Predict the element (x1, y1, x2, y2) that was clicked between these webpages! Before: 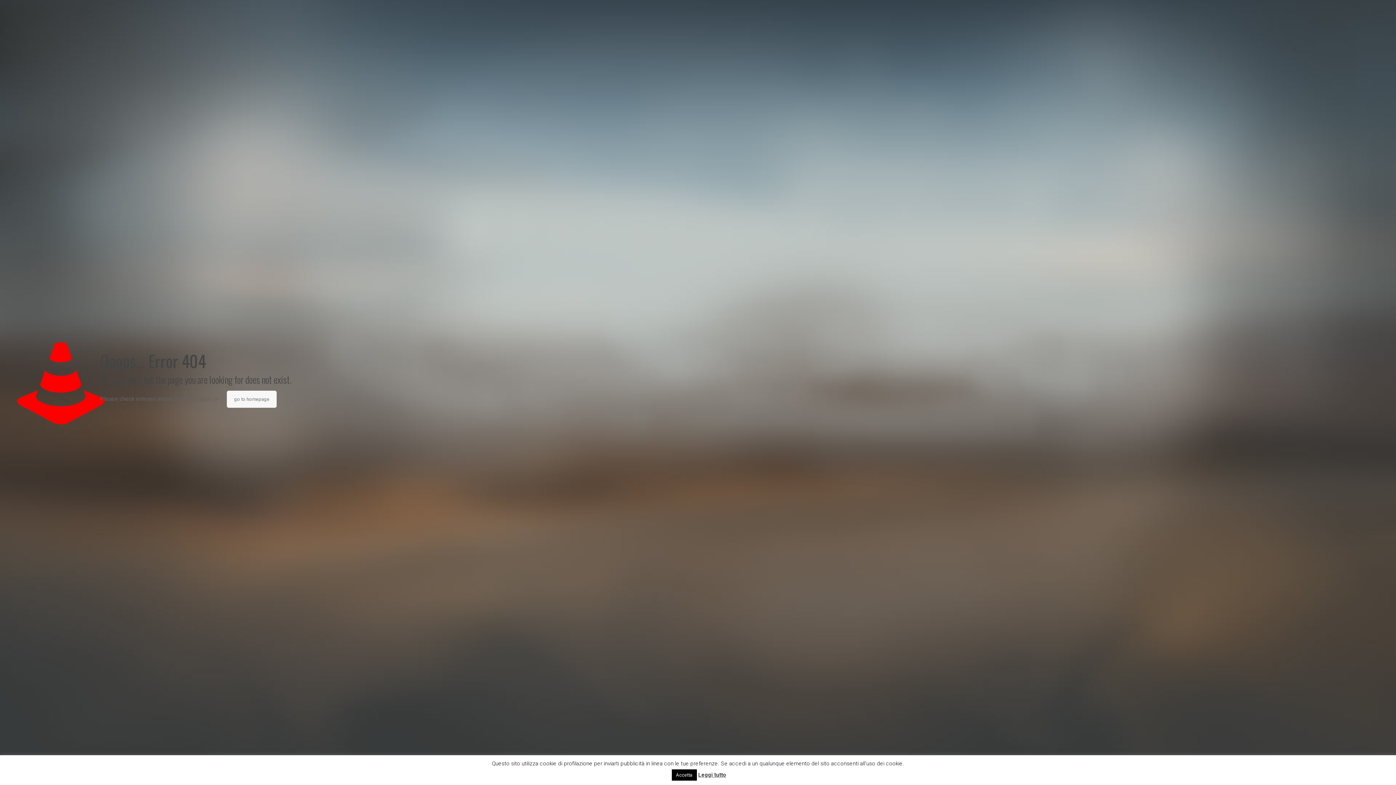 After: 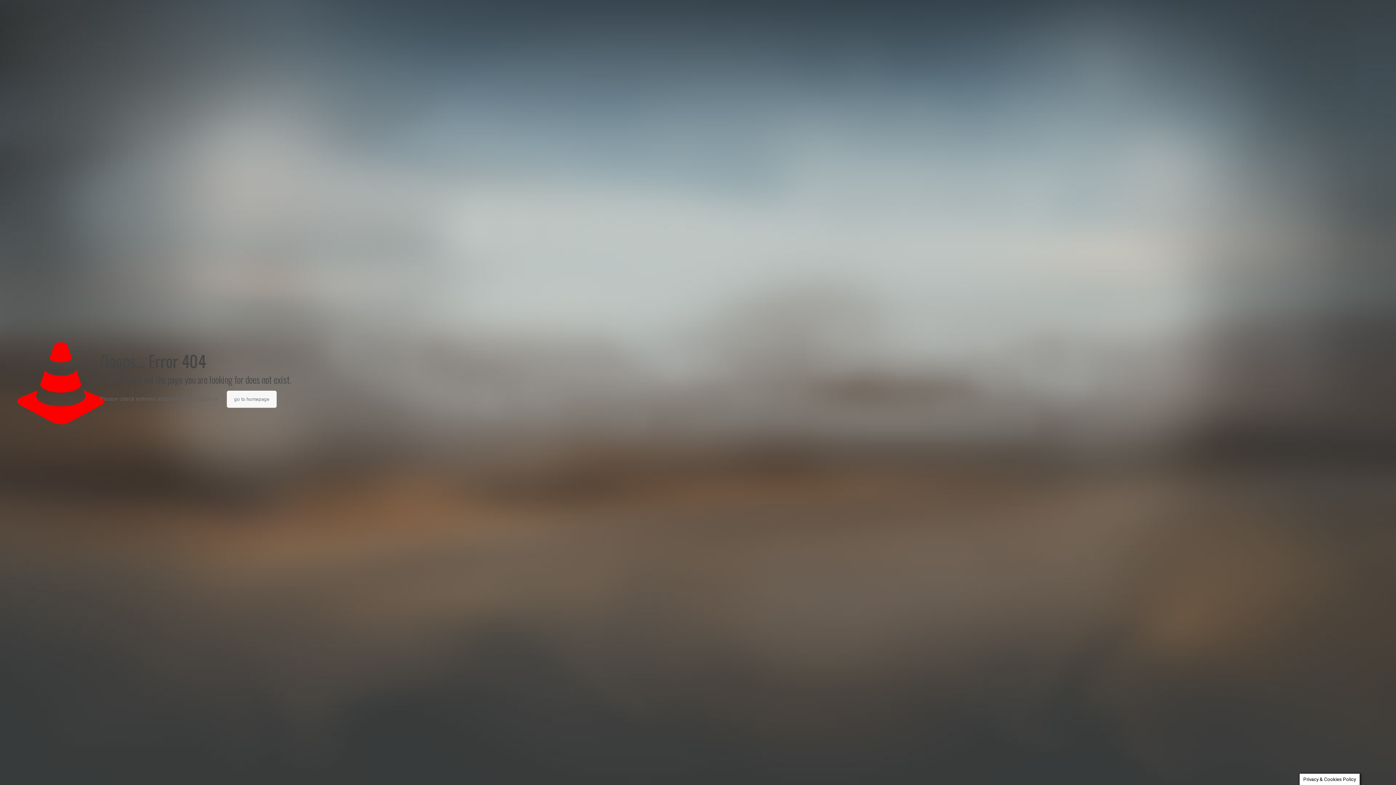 Action: bbox: (671, 769, 696, 781) label: Accetta